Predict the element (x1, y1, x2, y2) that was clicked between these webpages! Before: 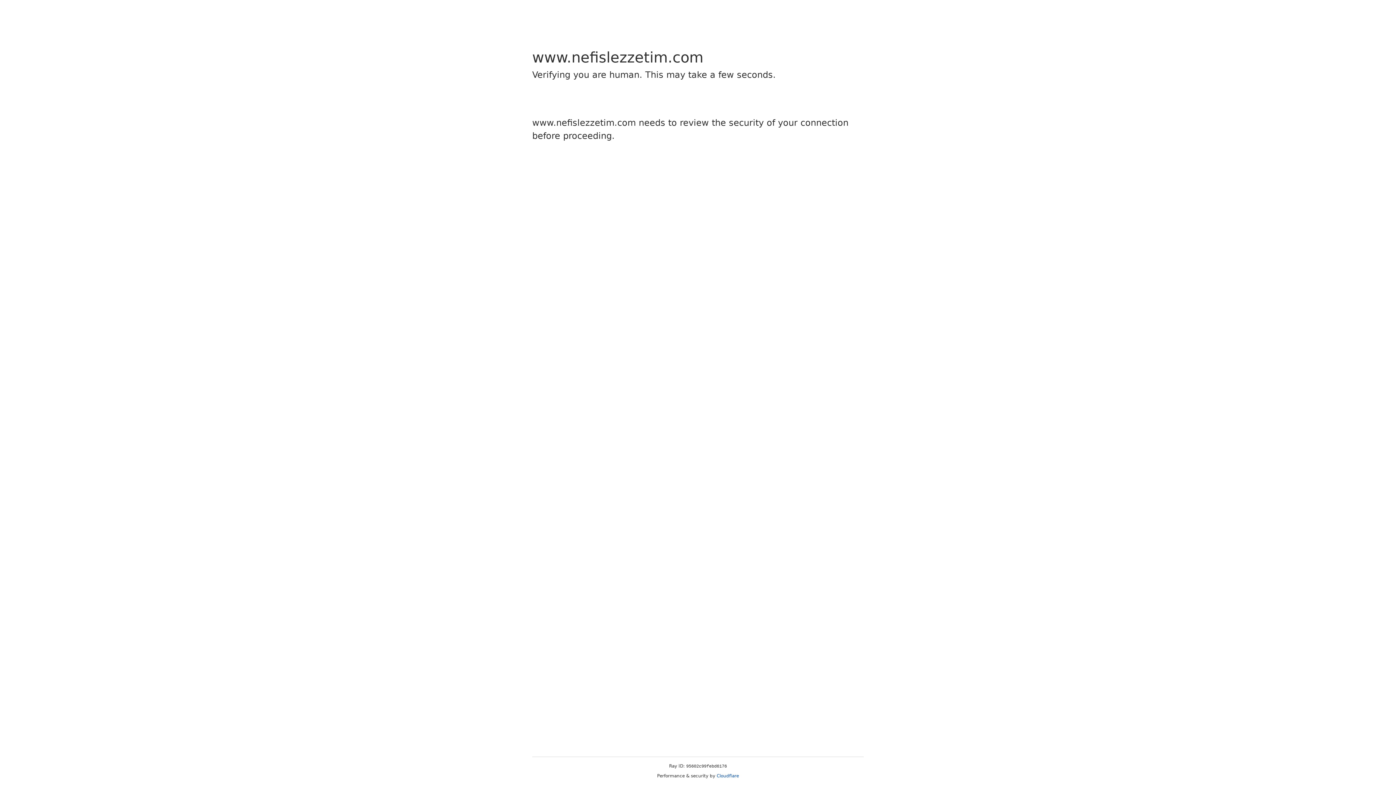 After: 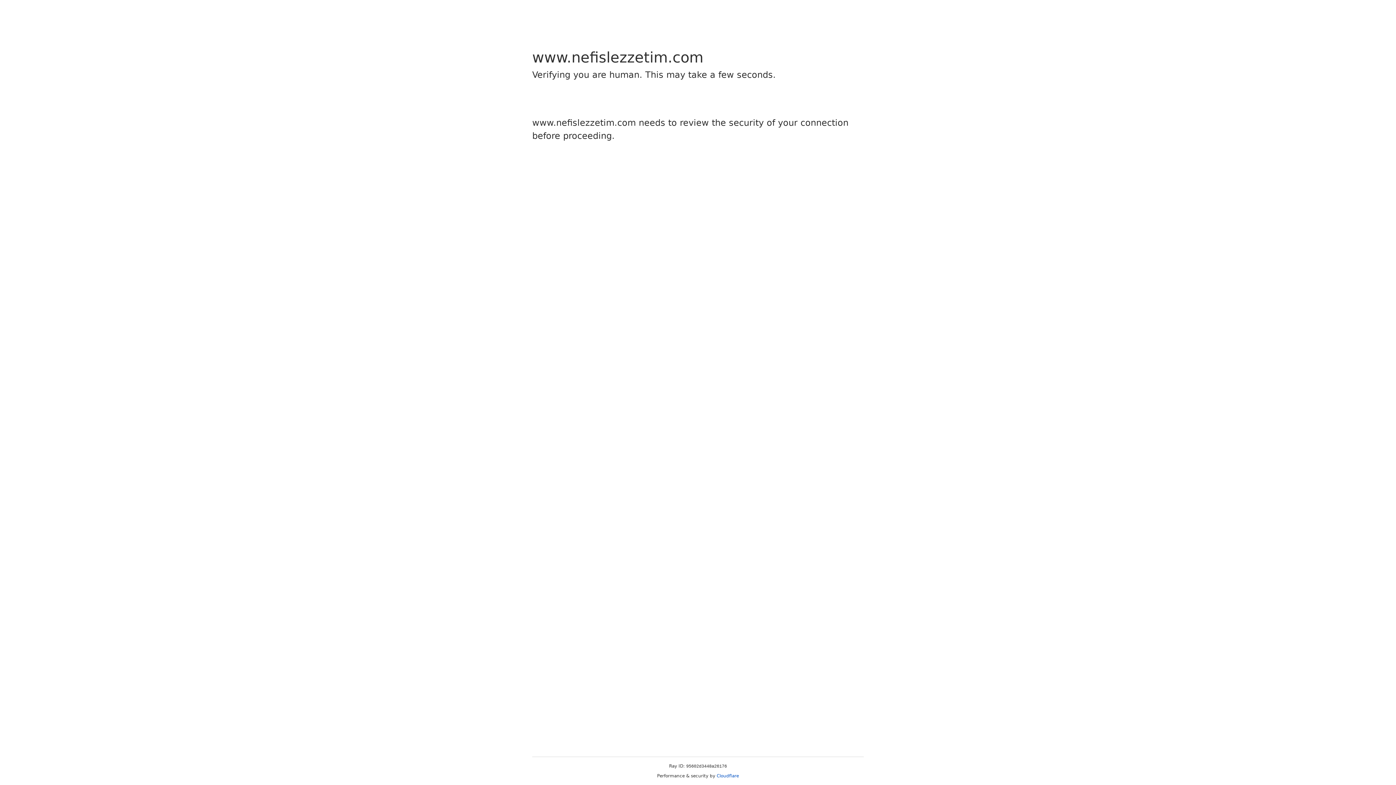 Action: label: Cloudflare bbox: (716, 773, 739, 778)